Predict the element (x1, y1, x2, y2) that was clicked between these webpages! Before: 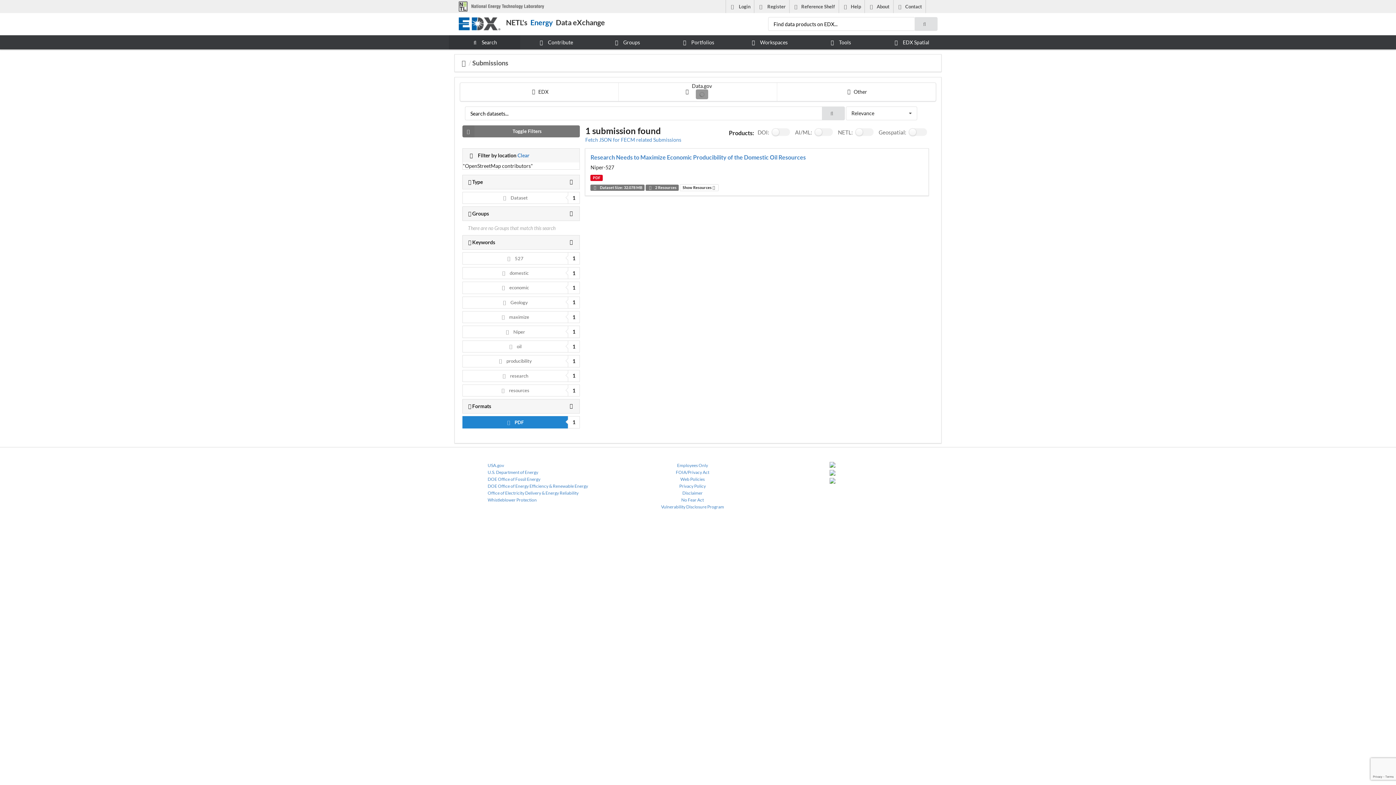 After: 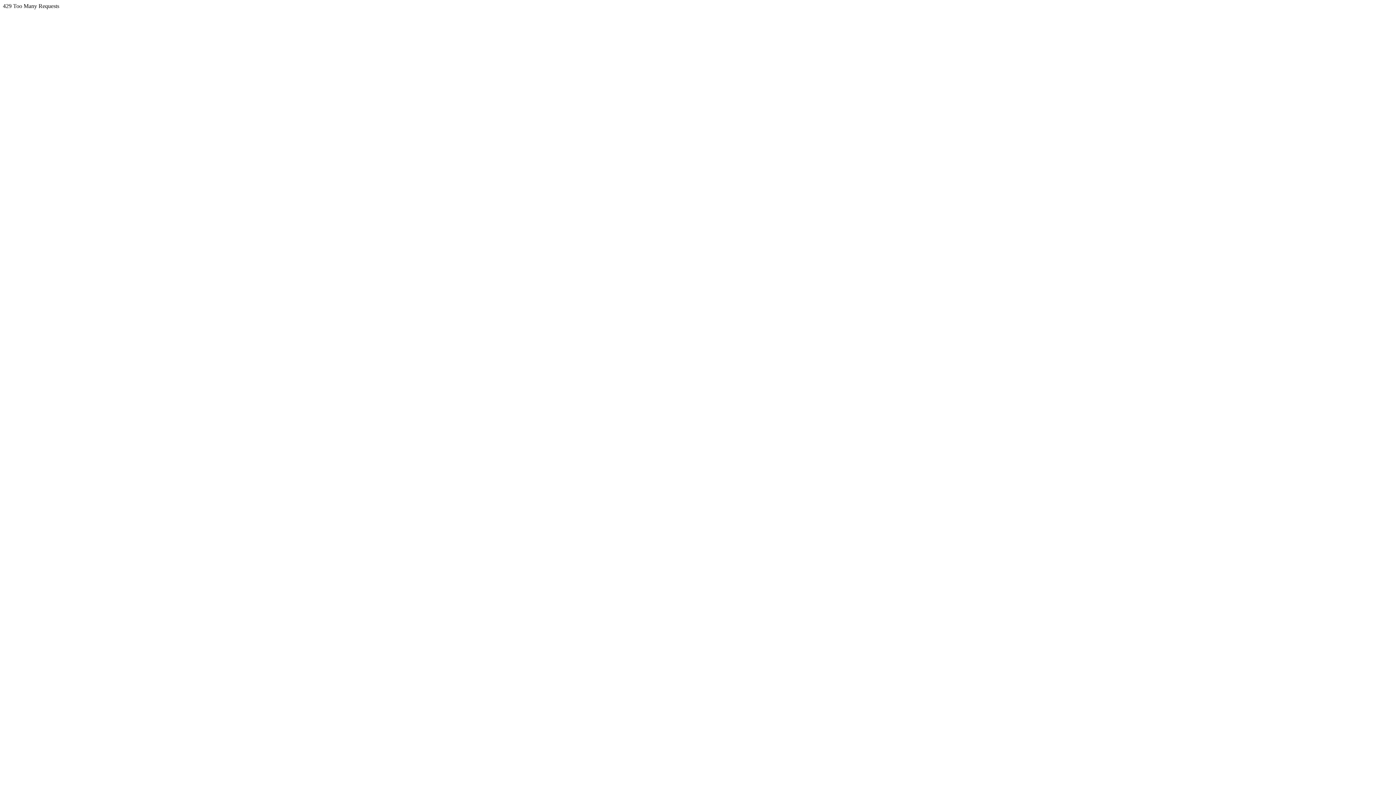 Action: label:  maximize bbox: (462, 311, 568, 323)